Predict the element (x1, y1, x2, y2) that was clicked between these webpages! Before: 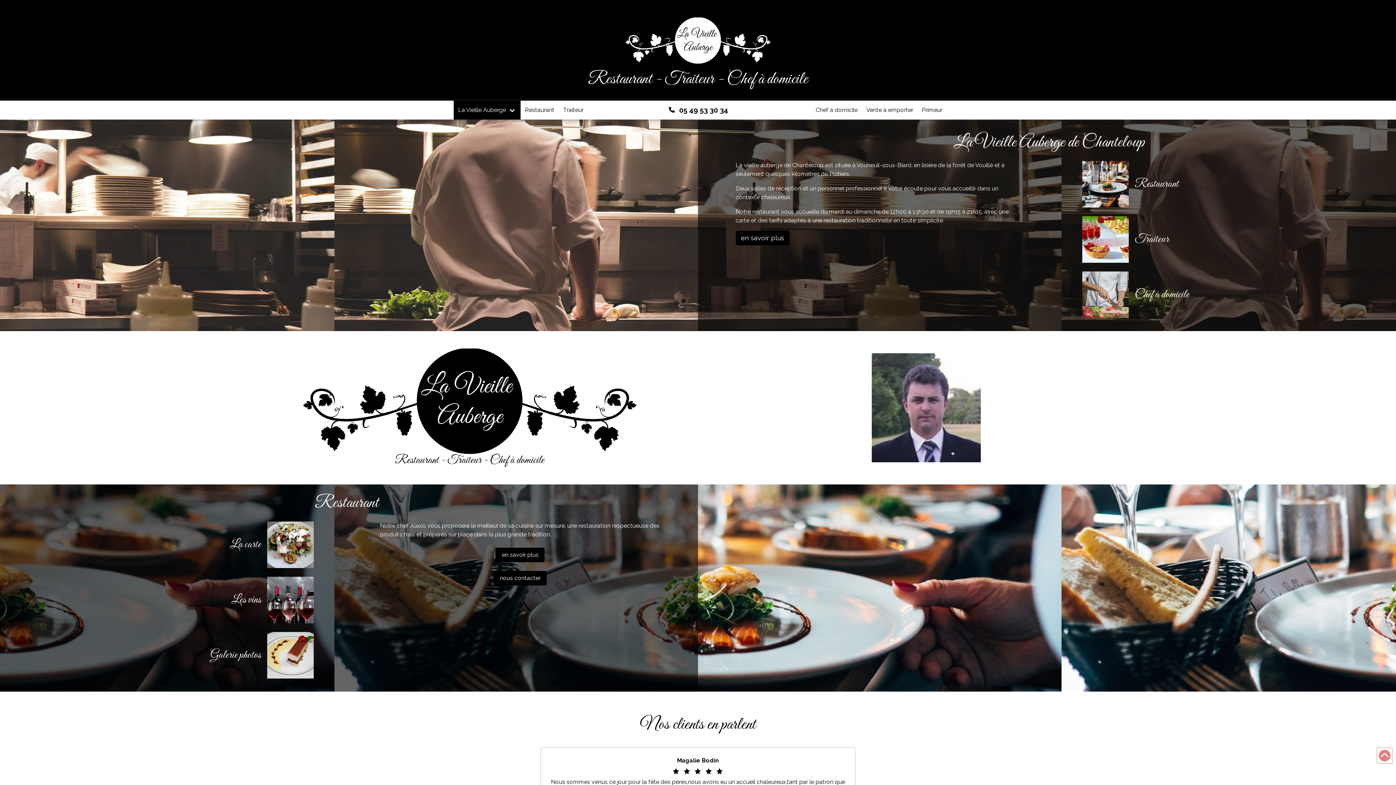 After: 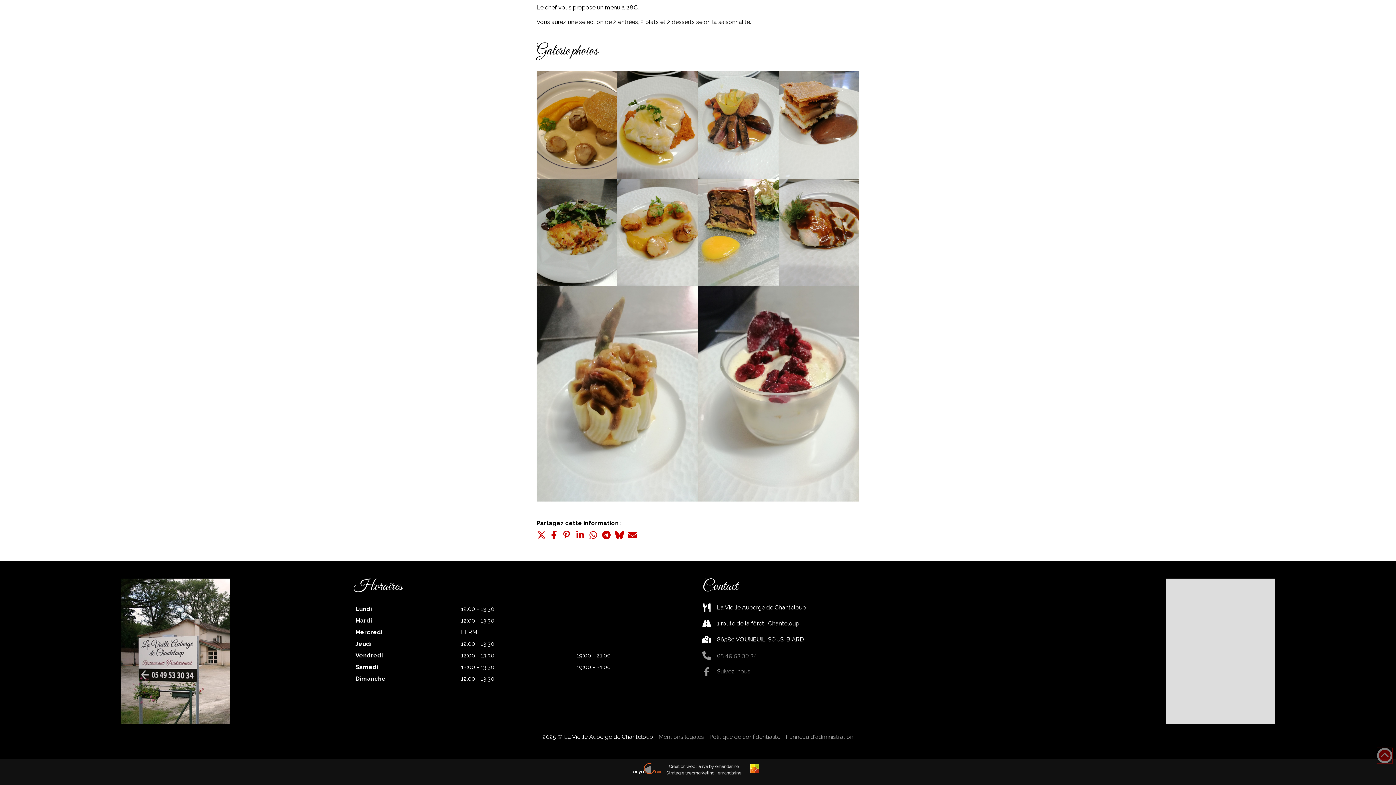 Action: bbox: (33, 632, 313, 679) label: Galerie photos